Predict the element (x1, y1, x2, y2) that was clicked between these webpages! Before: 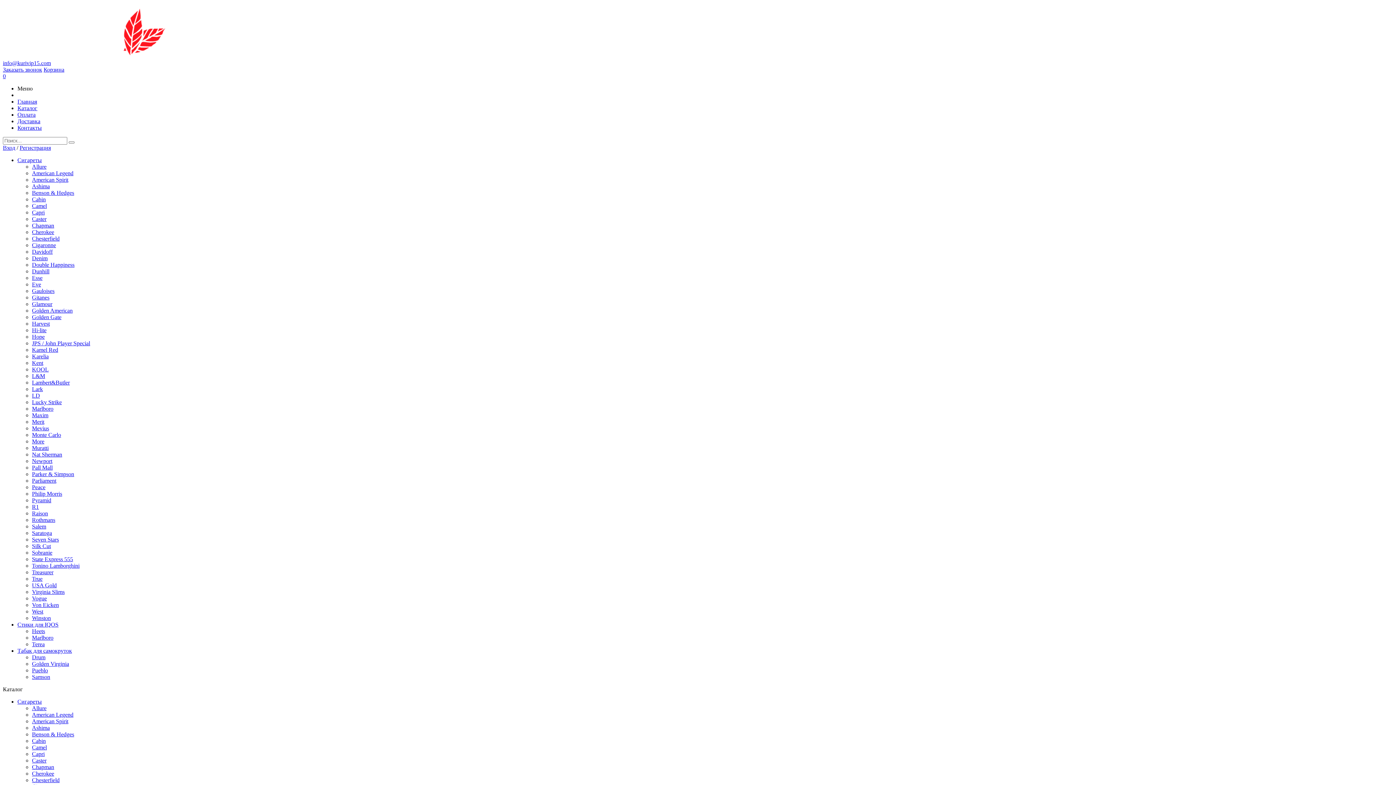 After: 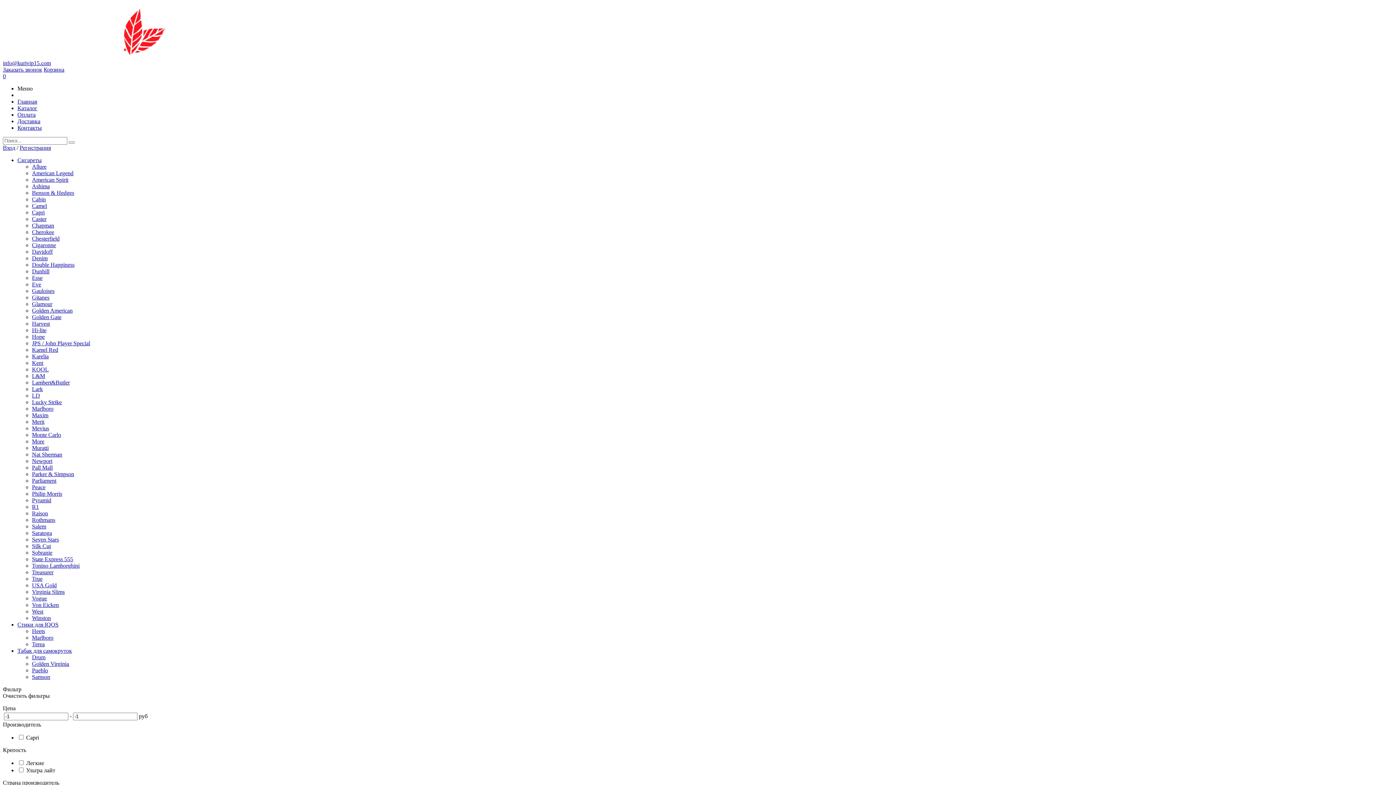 Action: bbox: (32, 751, 44, 757) label: Capri